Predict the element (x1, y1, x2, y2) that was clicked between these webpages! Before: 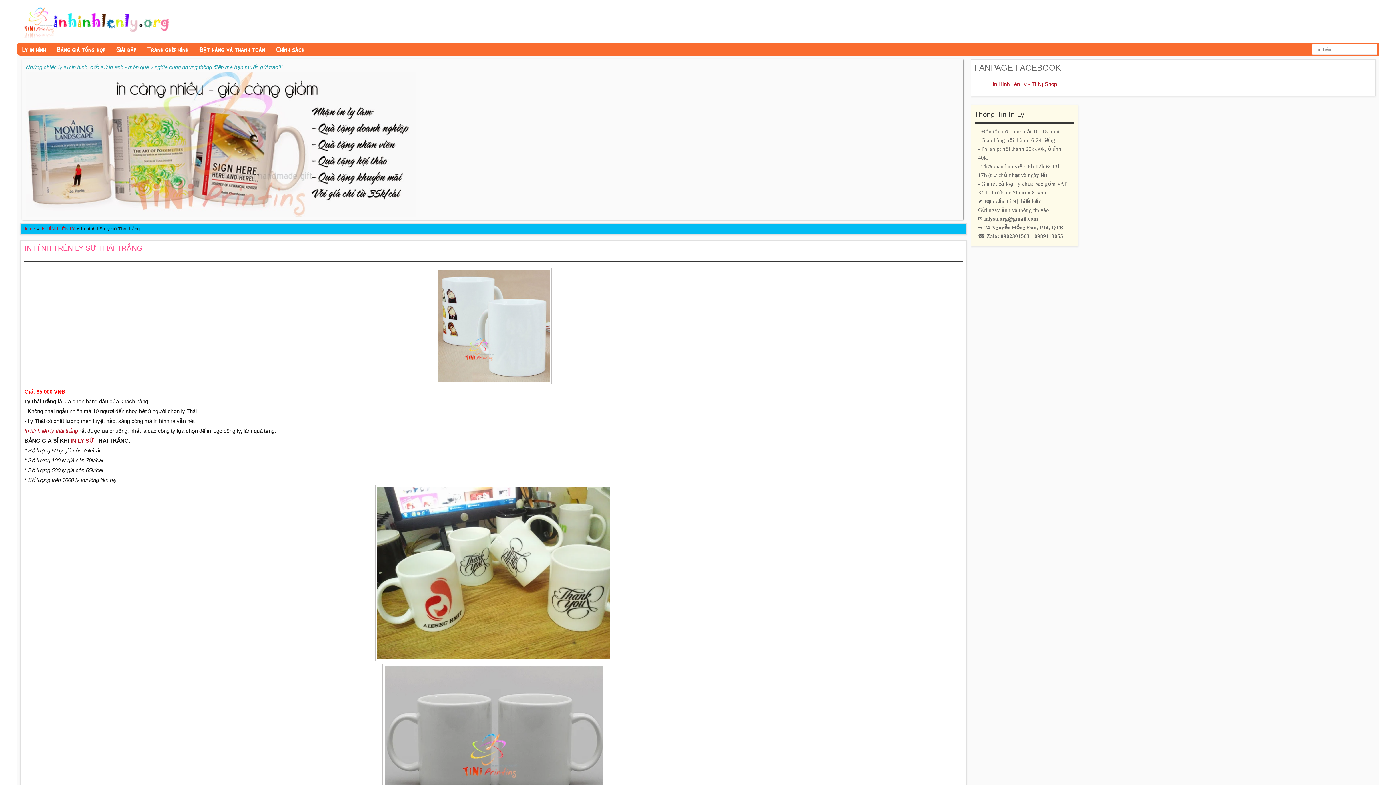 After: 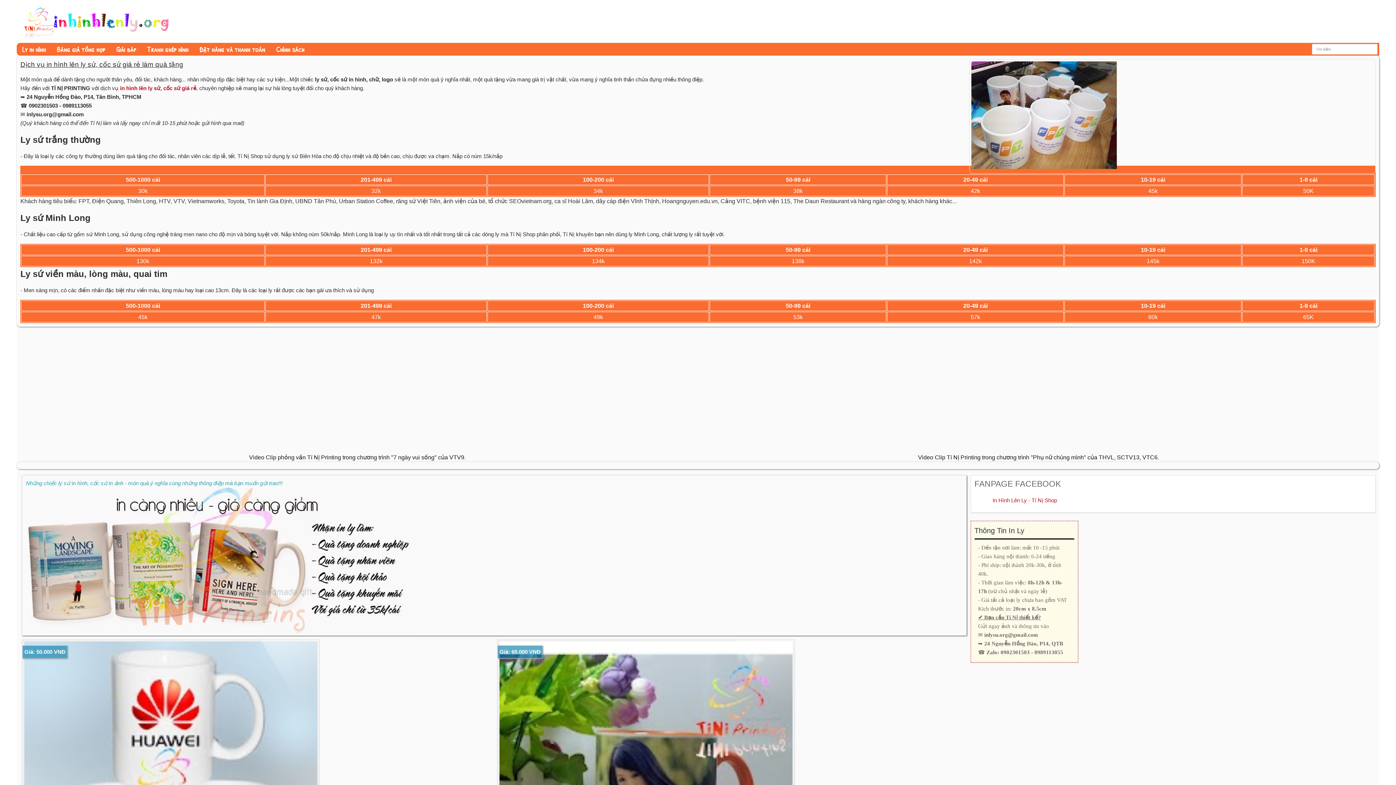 Action: bbox: (20, 6, 1375, 39)